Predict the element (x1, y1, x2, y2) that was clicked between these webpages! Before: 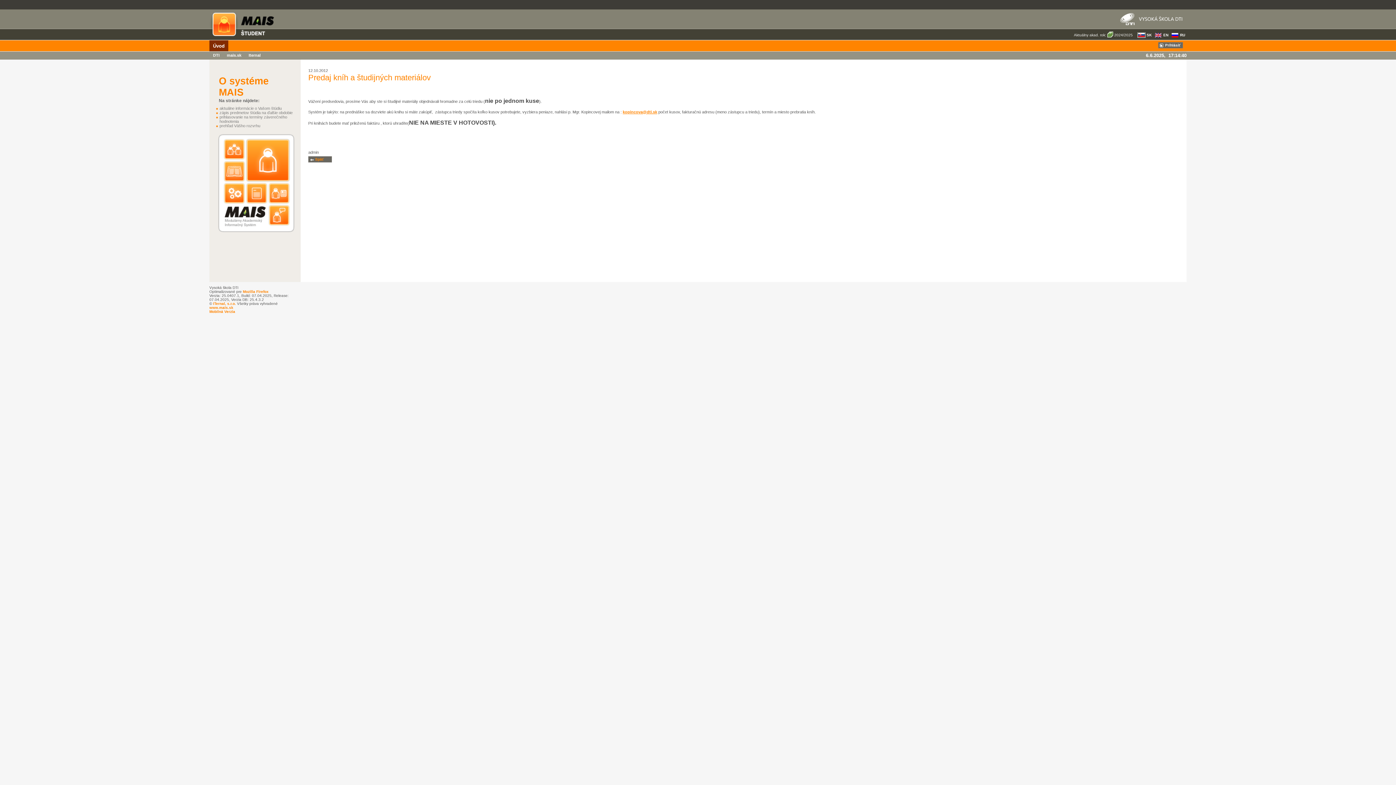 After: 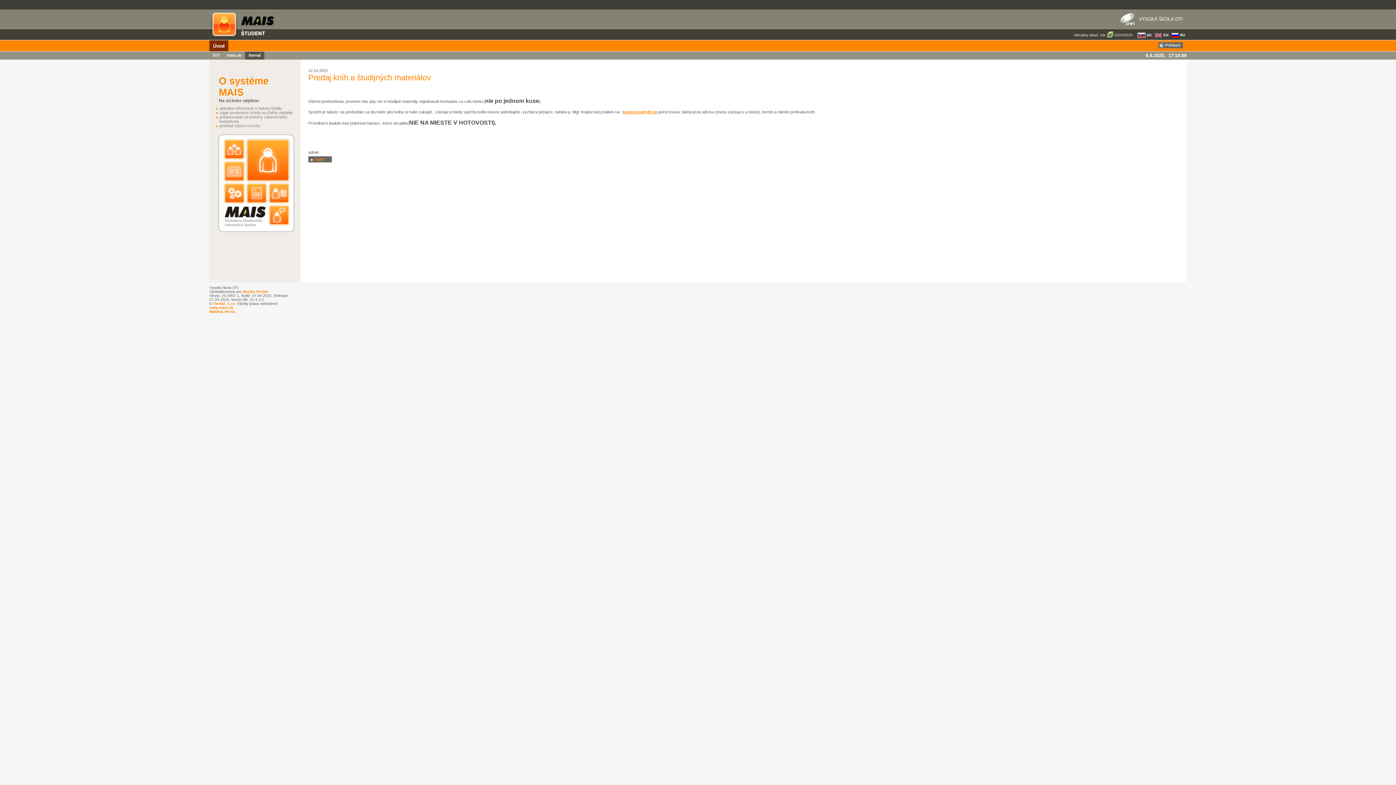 Action: bbox: (245, 51, 264, 59) label: Iternal